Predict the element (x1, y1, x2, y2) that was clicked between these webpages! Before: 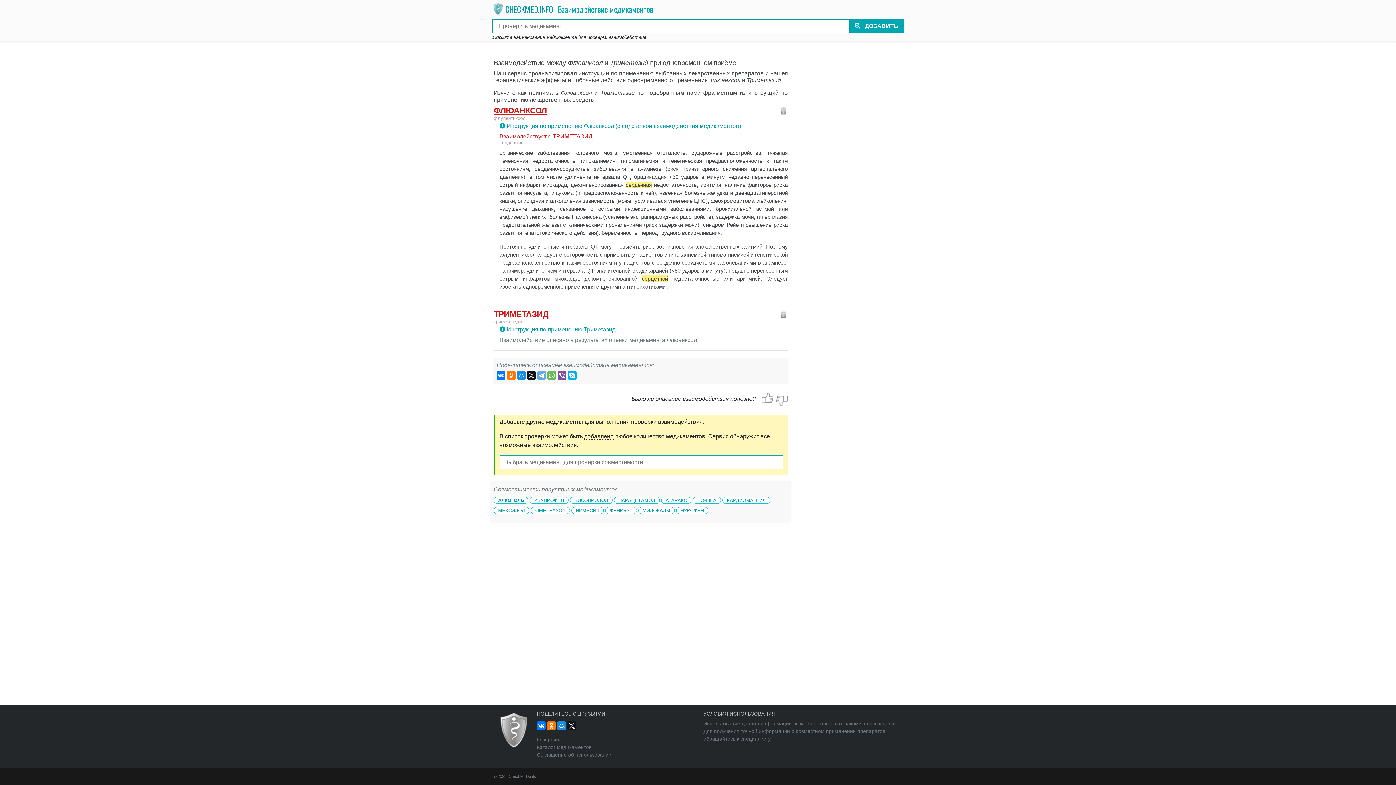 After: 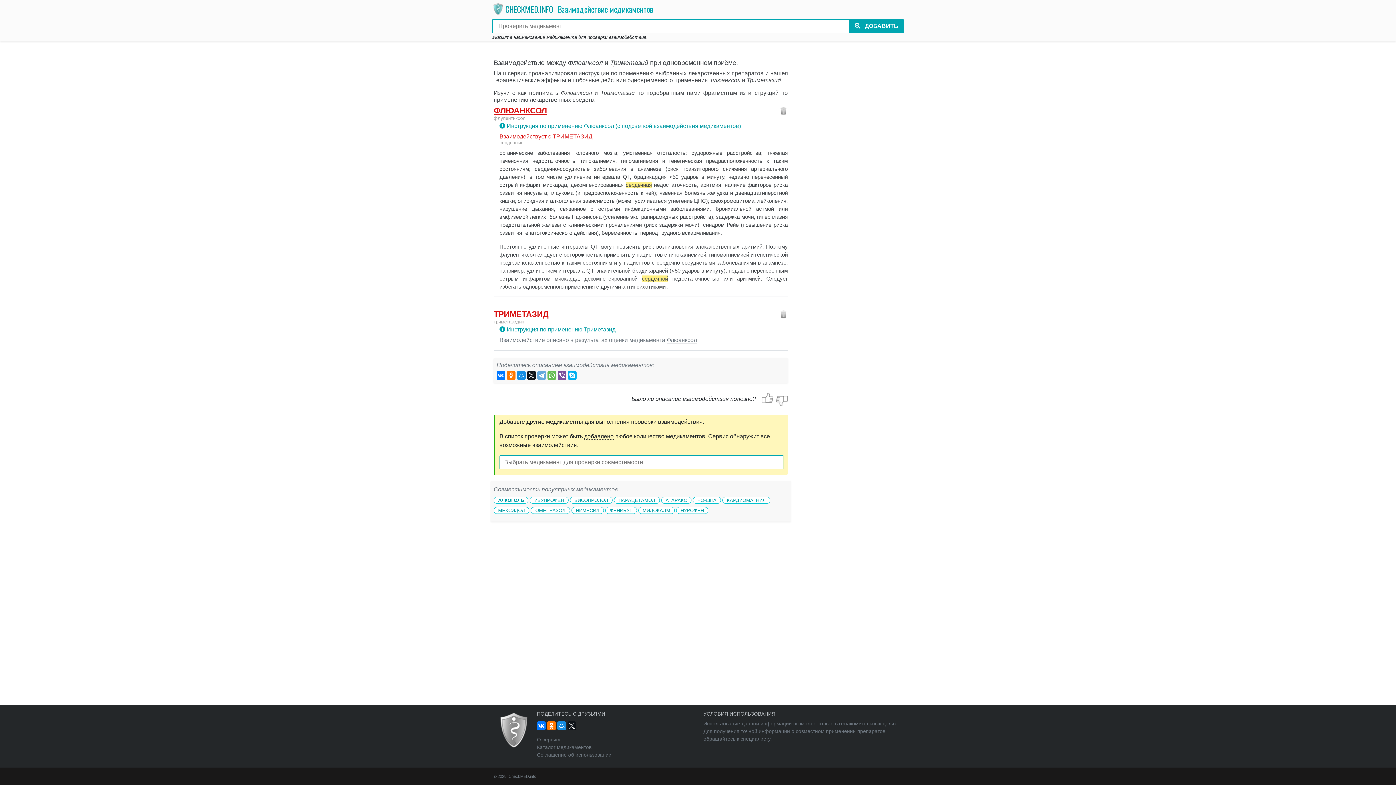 Action: bbox: (666, 337, 697, 343) label: Флюанксол